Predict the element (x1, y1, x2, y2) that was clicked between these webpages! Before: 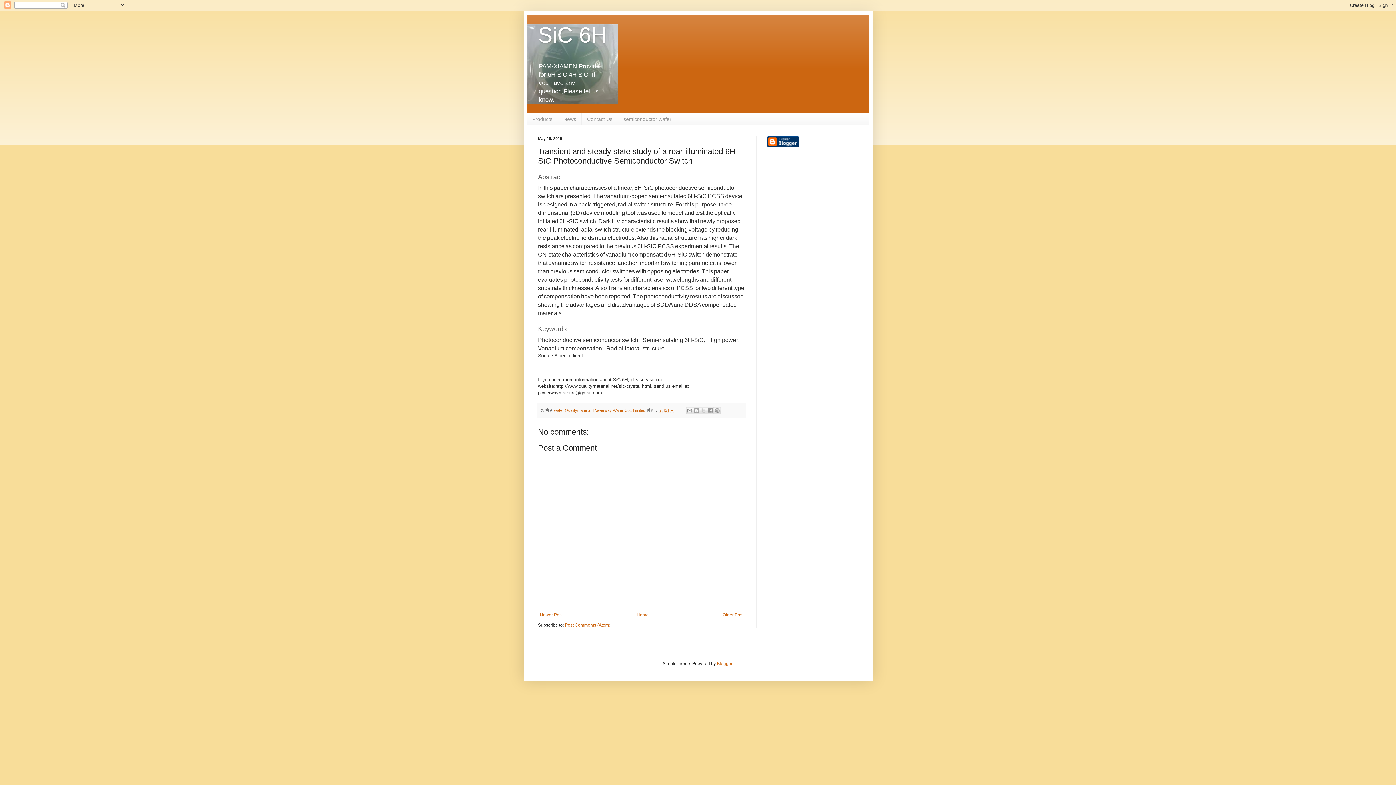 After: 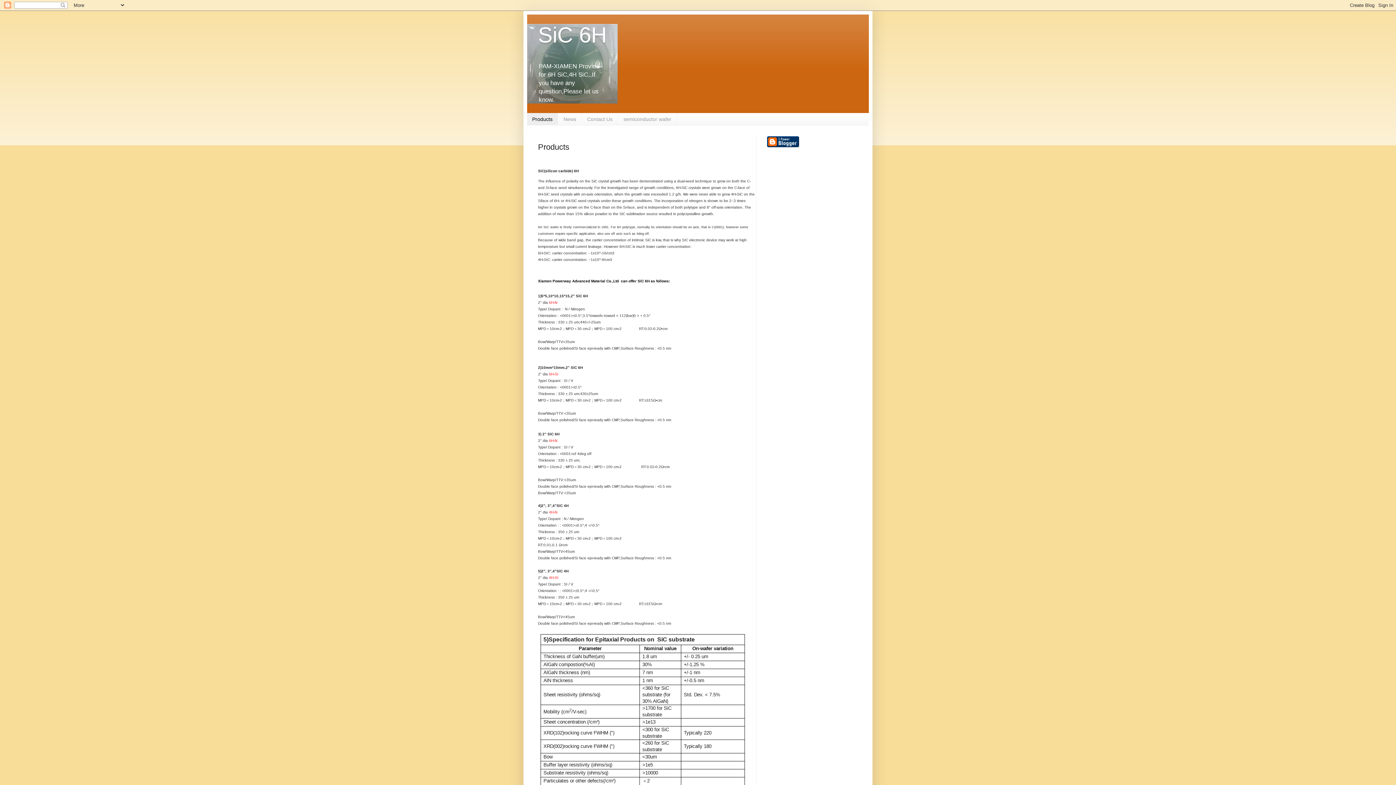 Action: bbox: (635, 610, 650, 619) label: Home